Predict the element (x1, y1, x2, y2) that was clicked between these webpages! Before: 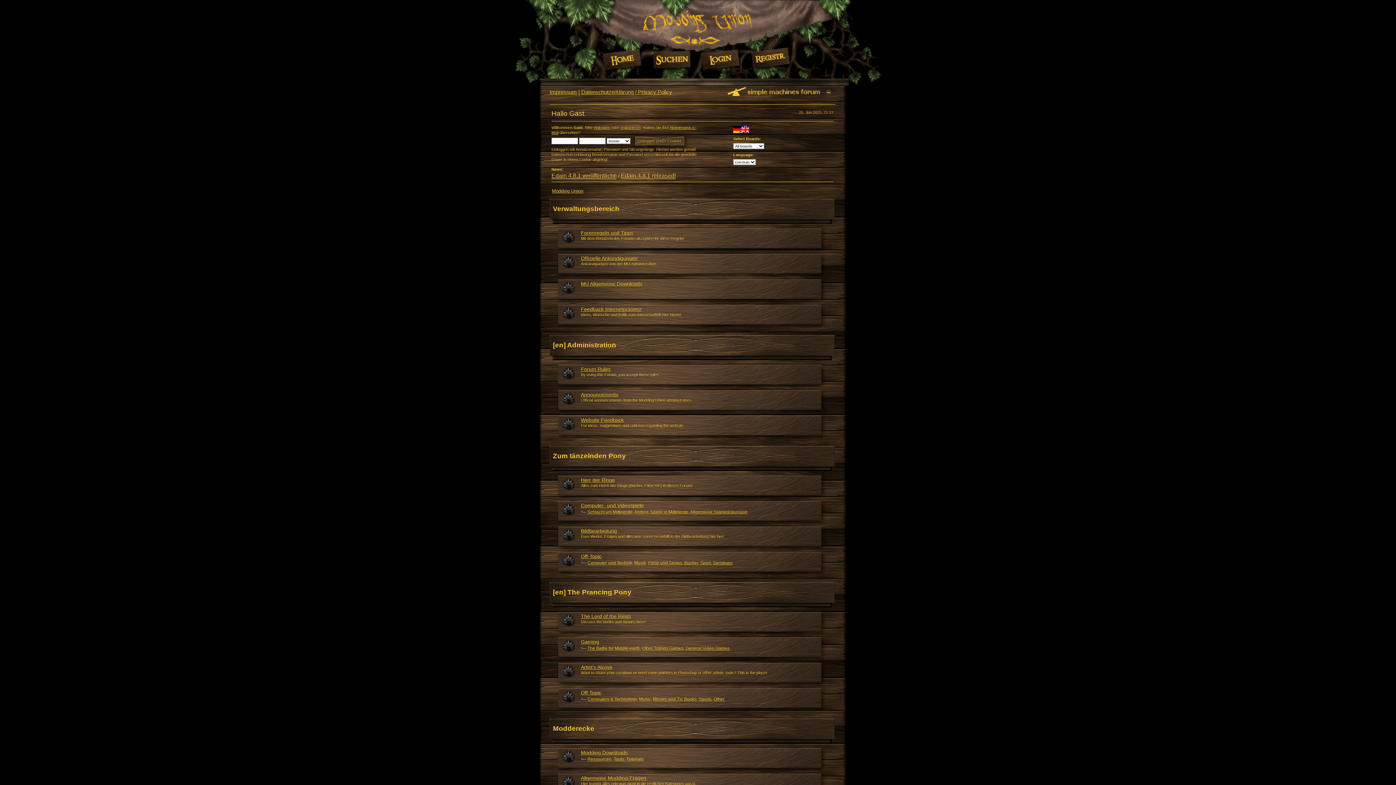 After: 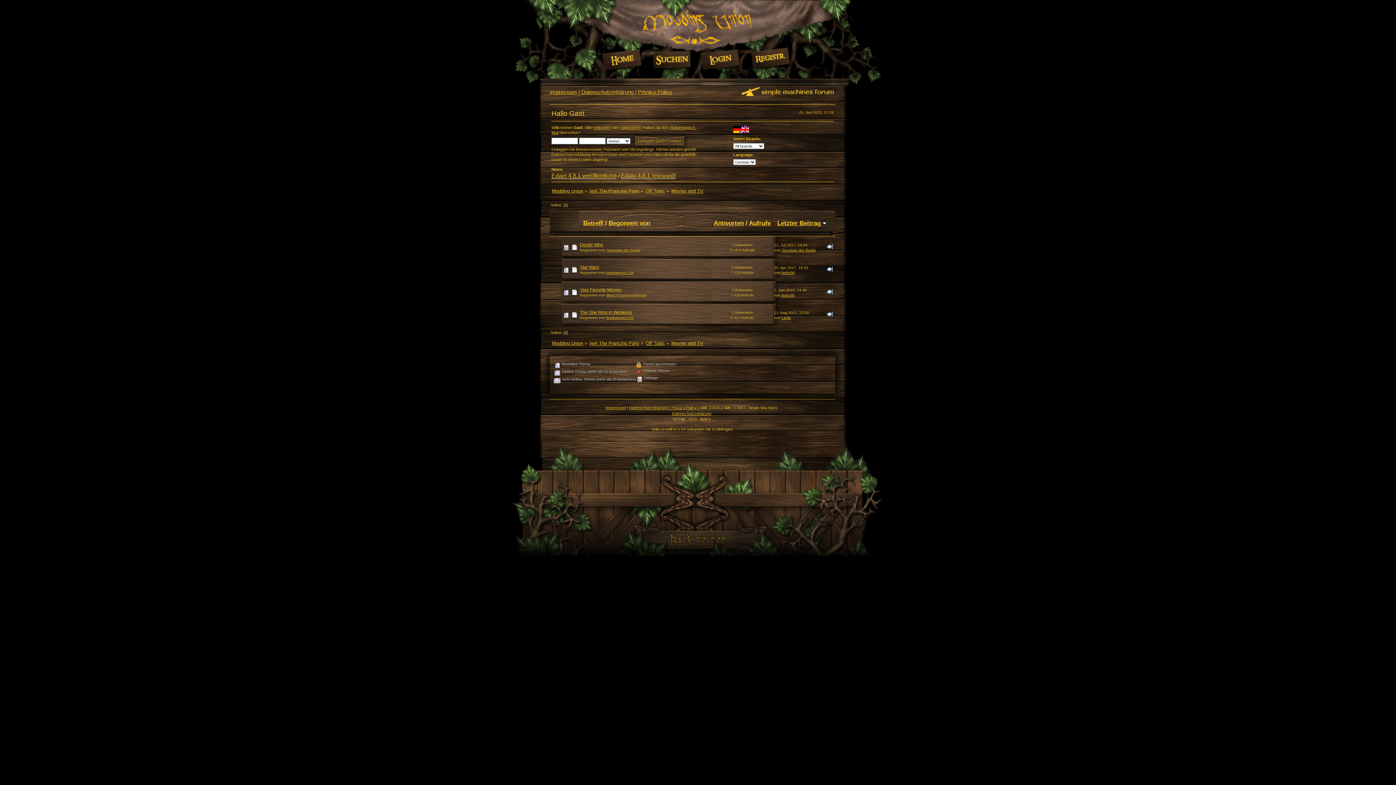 Action: label: Movies and TV bbox: (653, 697, 682, 702)